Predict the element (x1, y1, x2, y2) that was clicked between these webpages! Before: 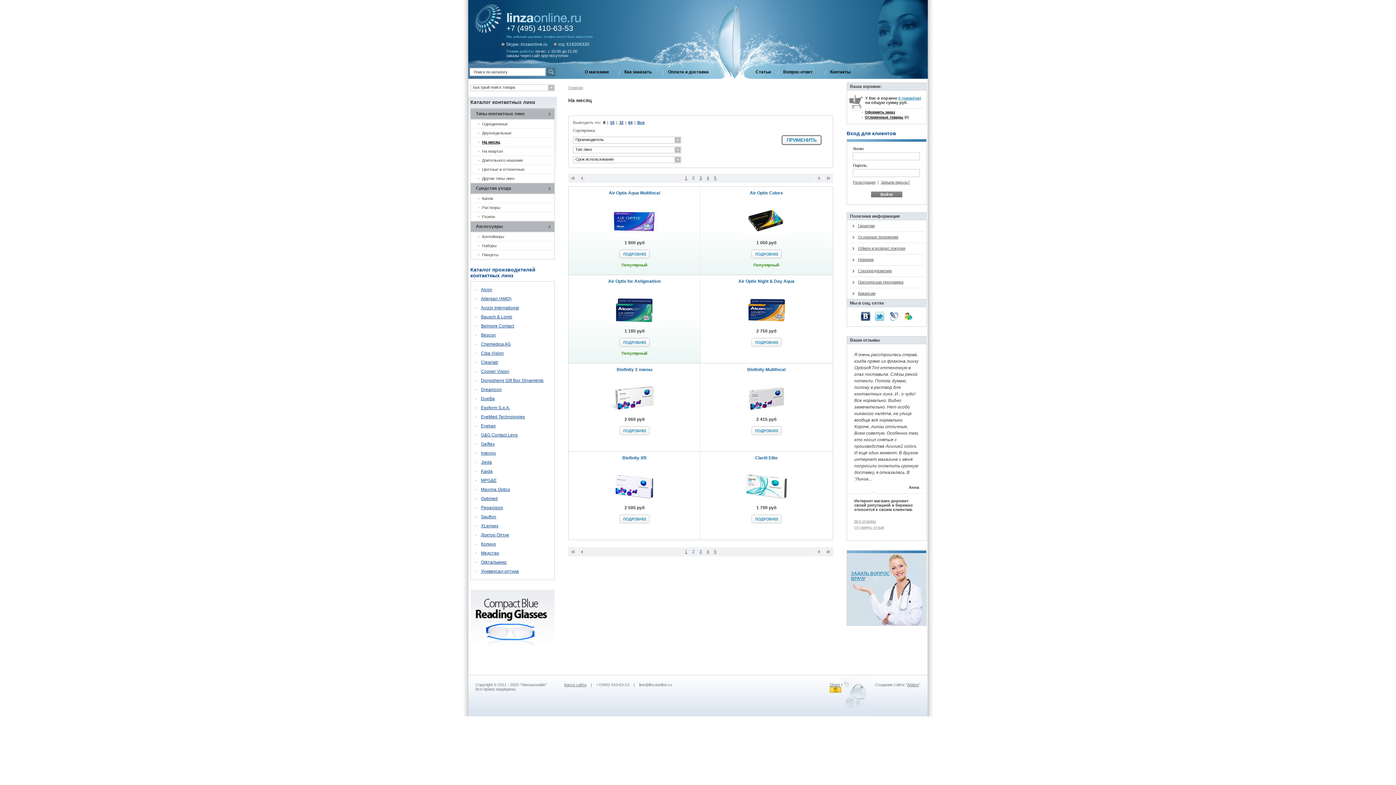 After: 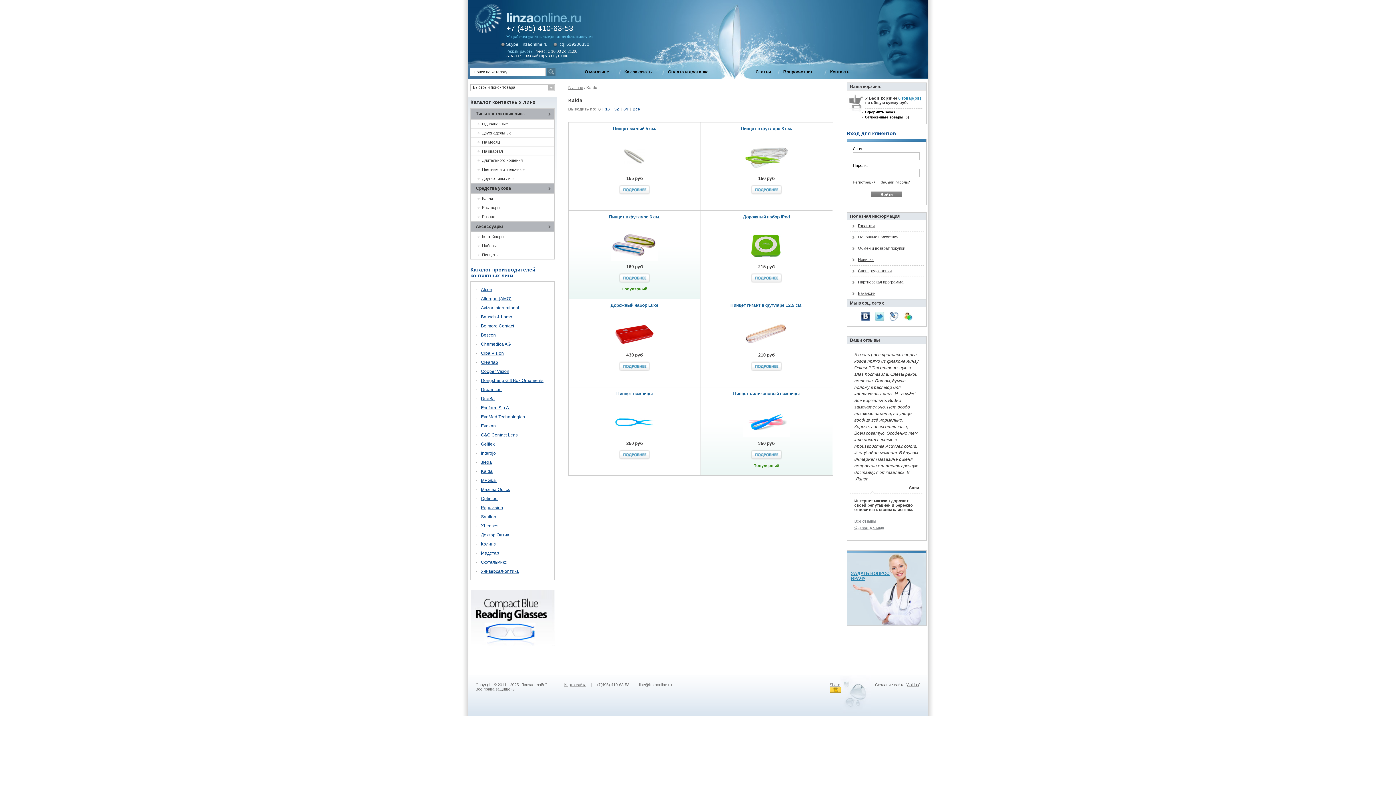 Action: bbox: (470, 467, 554, 476) label: Kaida